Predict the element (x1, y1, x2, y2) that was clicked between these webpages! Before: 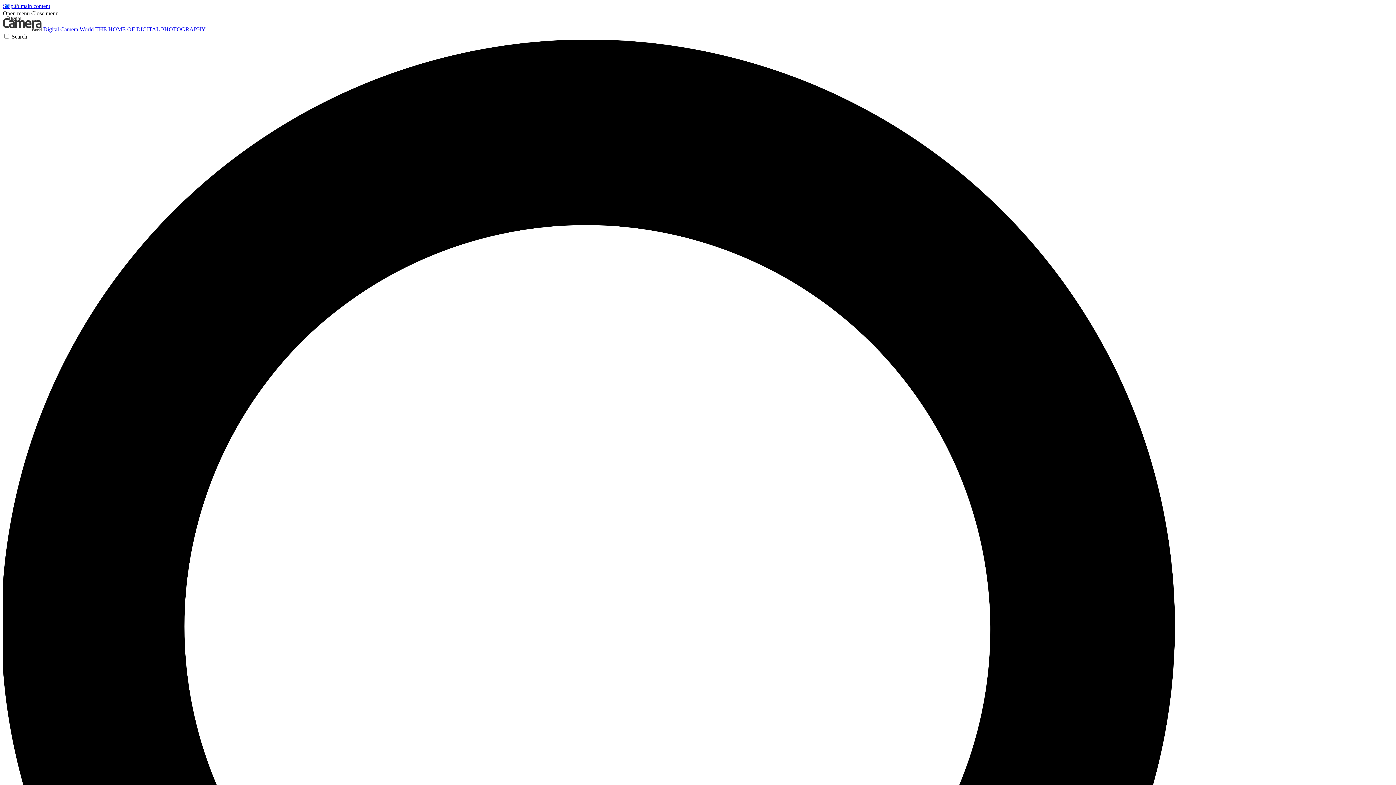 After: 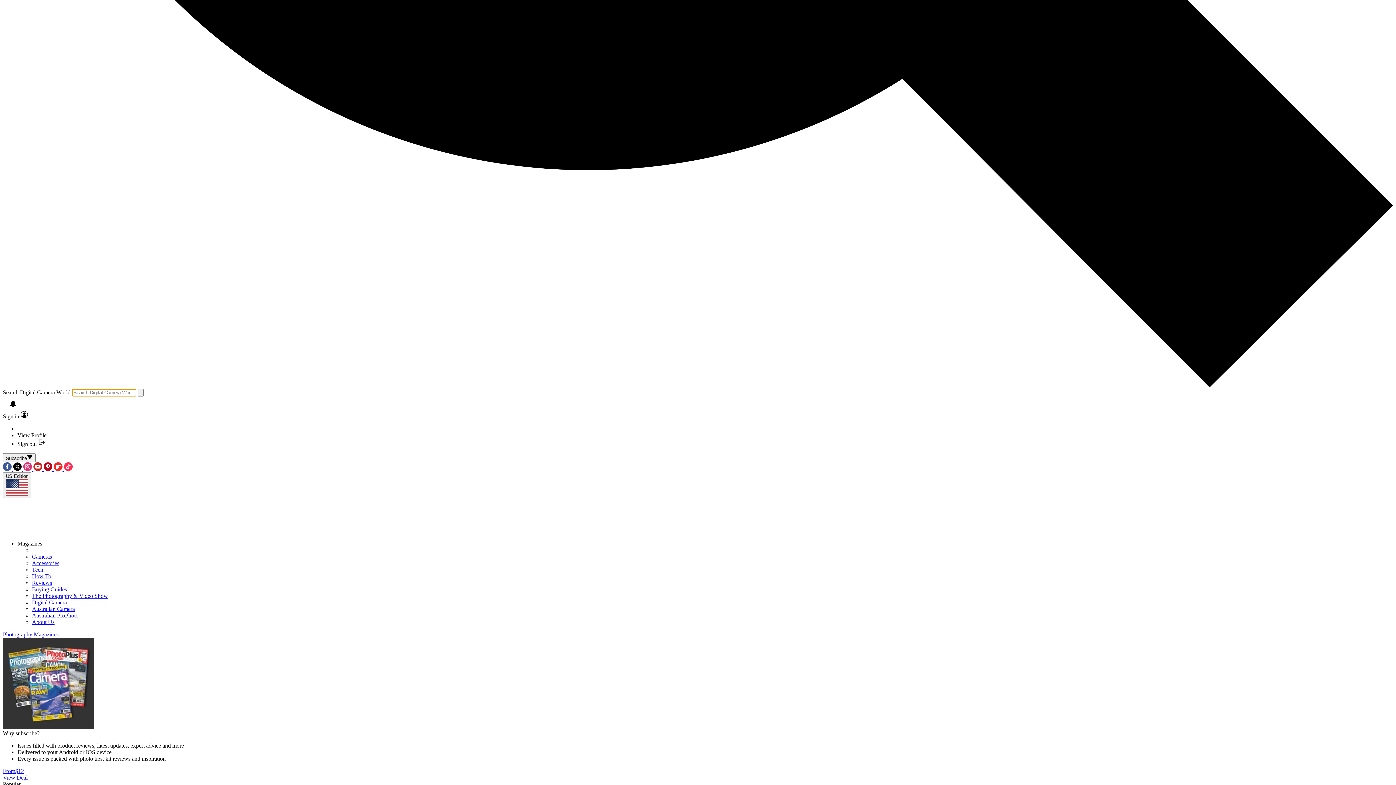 Action: label: Search bbox: (2, 33, 1393, 1431)